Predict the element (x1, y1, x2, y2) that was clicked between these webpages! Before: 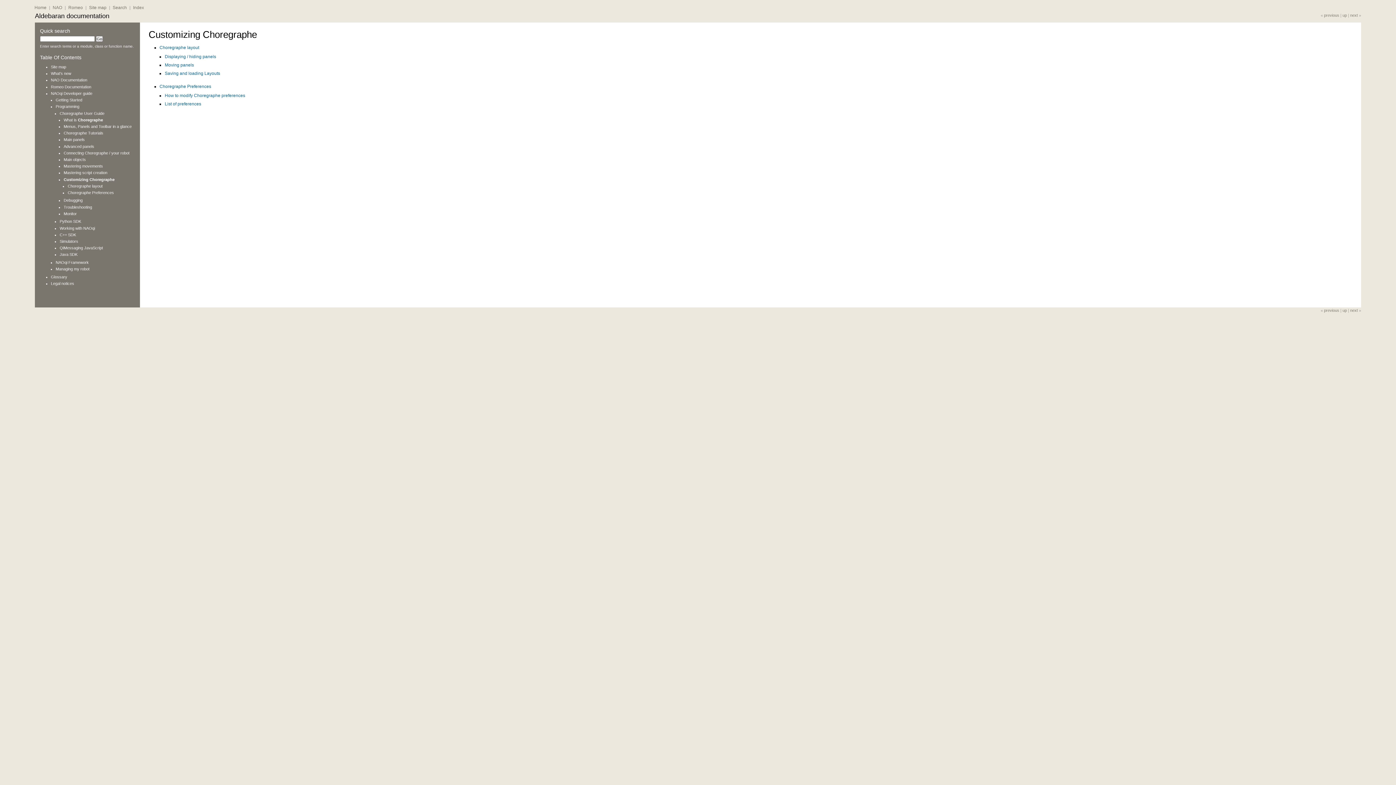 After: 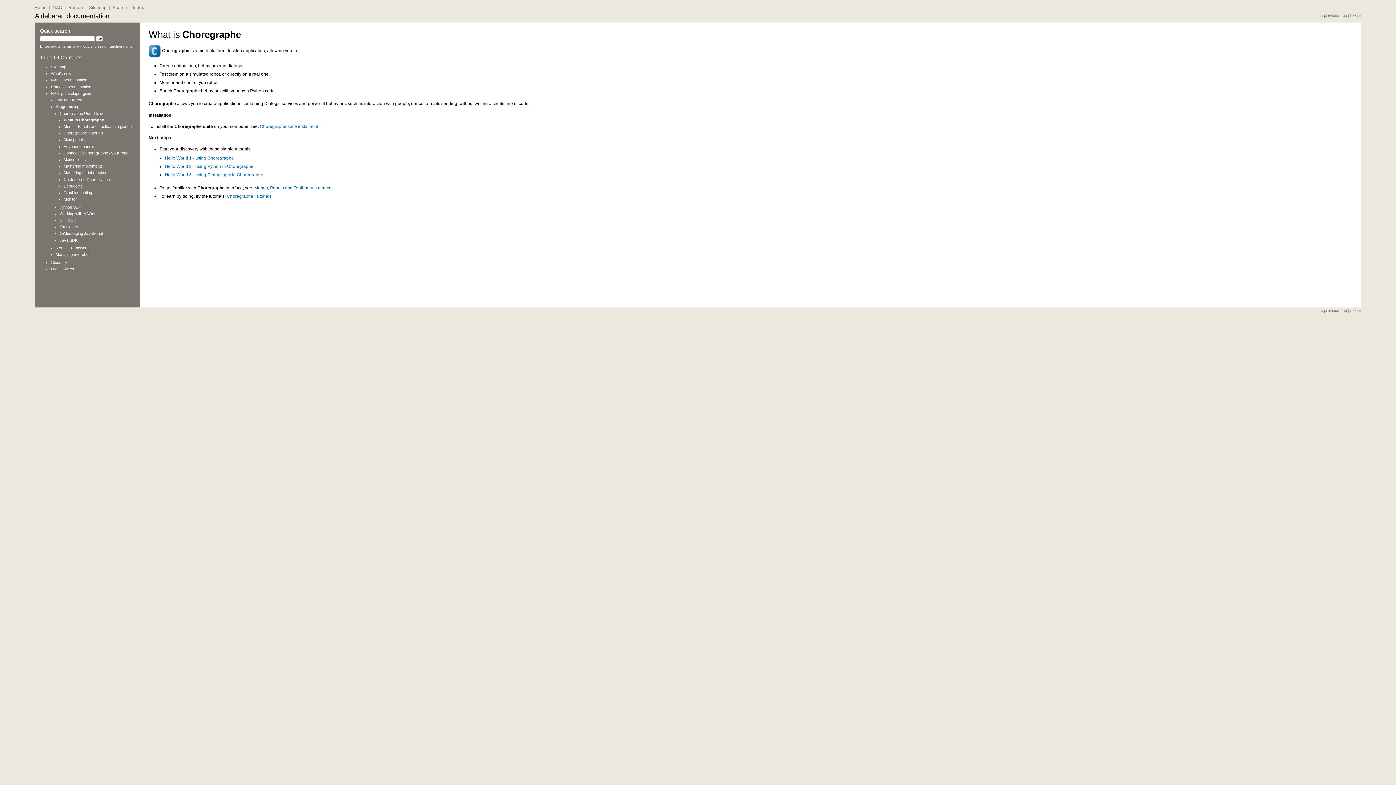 Action: label: What is Choregraphe bbox: (63, 117, 103, 122)